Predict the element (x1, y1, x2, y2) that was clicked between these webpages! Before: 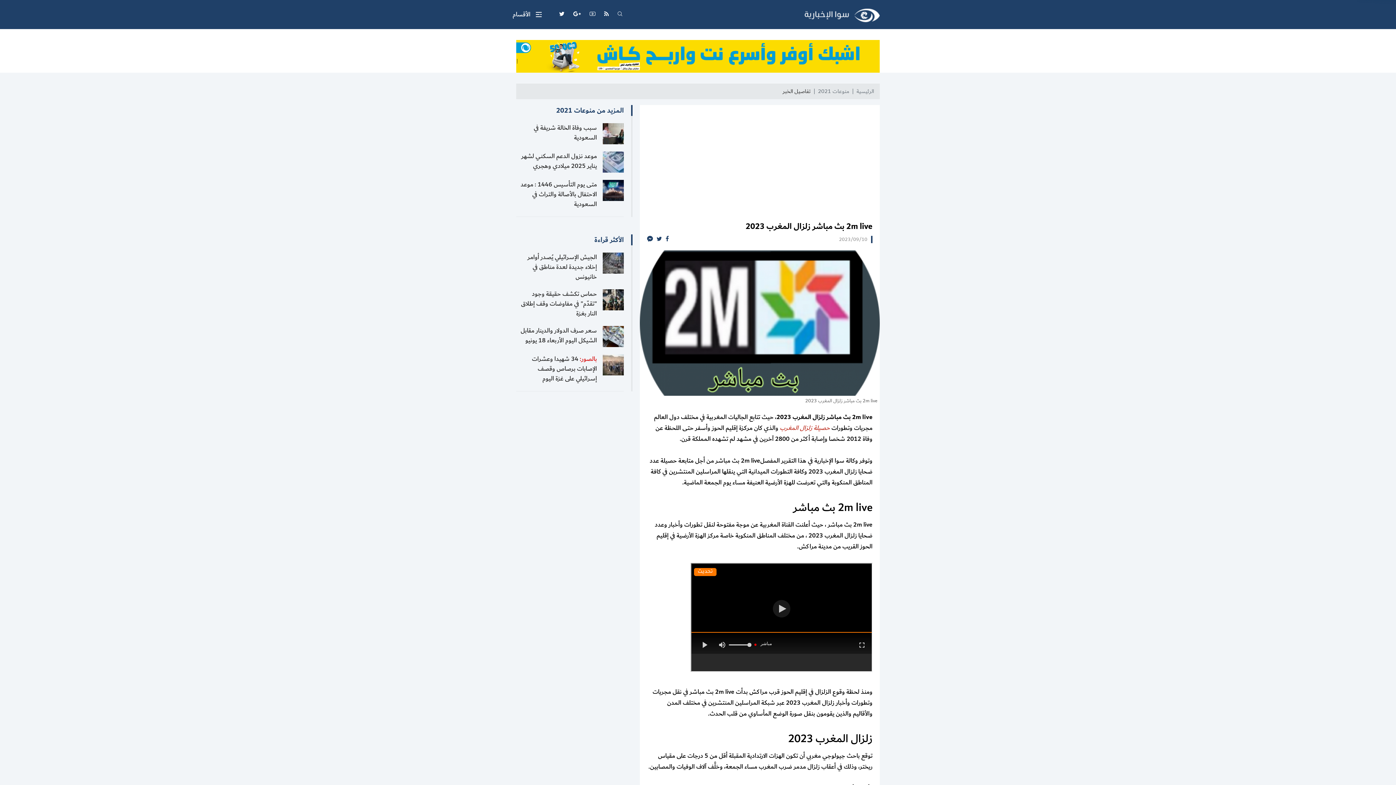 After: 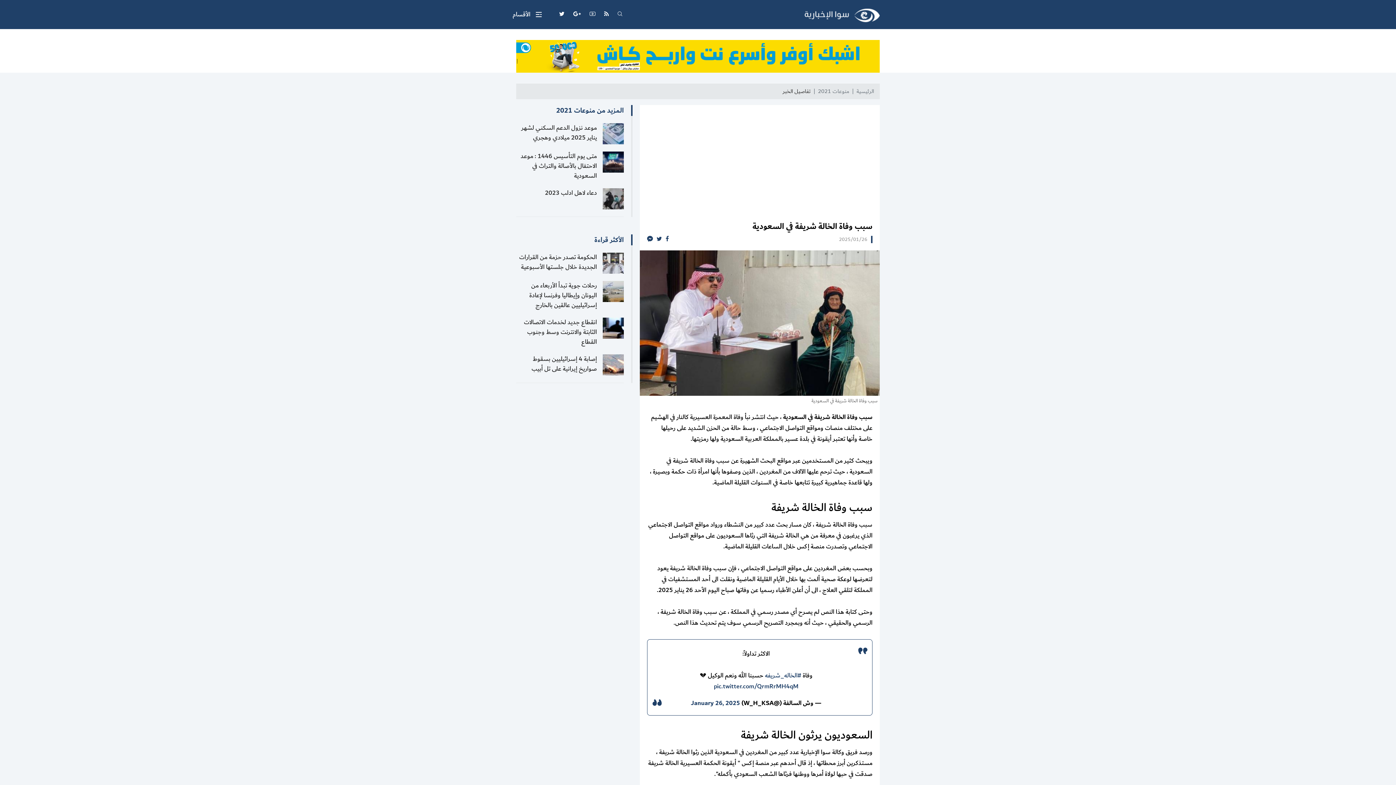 Action: label: سبب وفاة الخالة شريفة في السعودية bbox: (533, 122, 597, 143)